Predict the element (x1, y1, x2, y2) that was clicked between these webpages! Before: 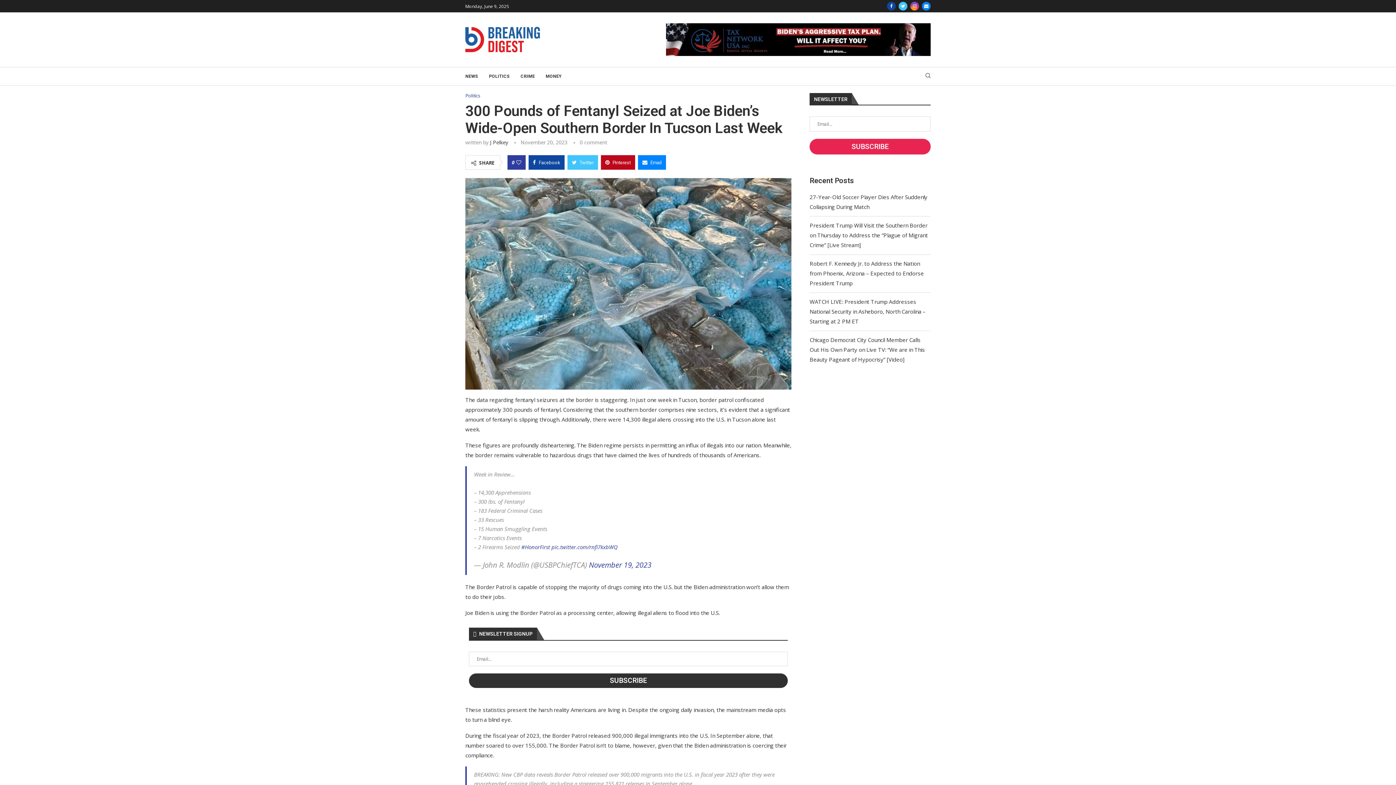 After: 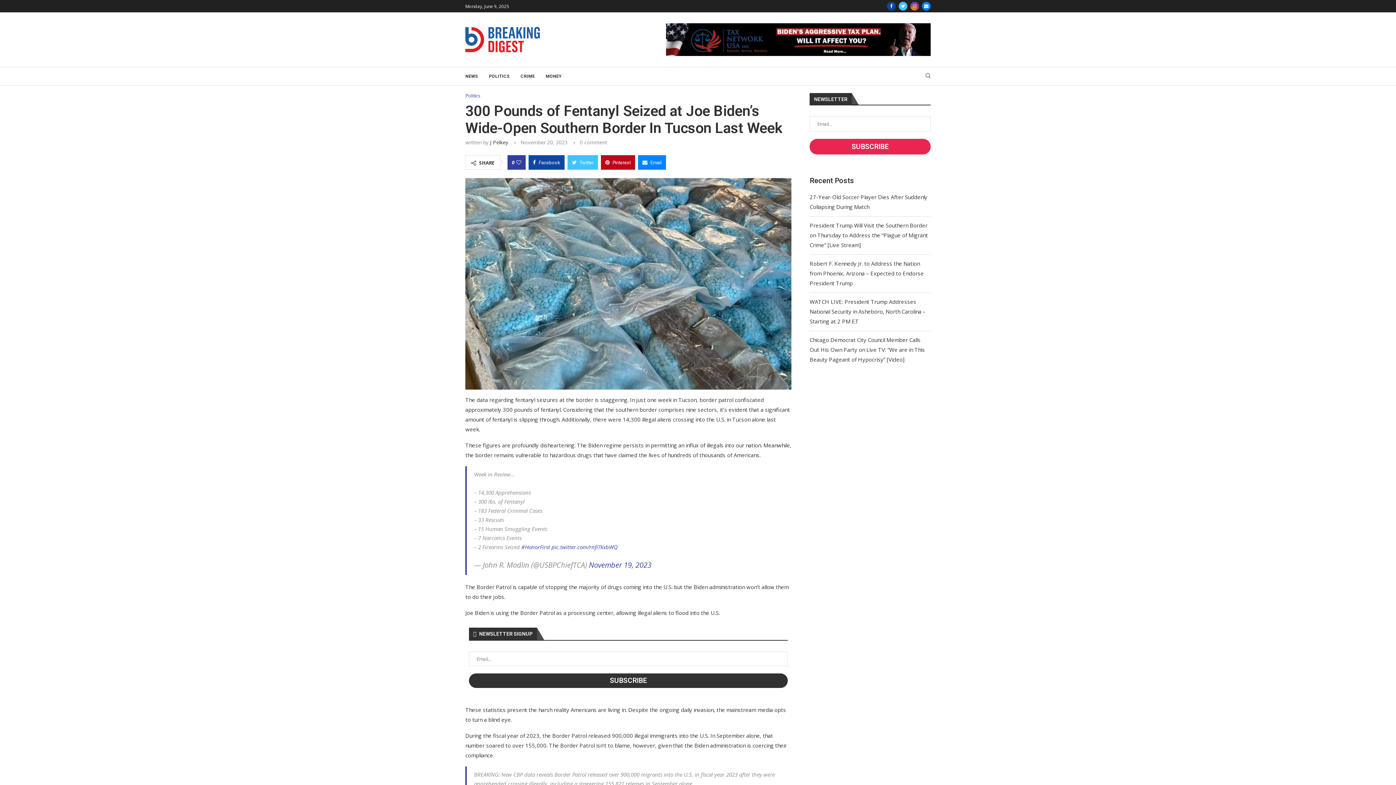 Action: label: Instagram bbox: (910, 1, 919, 10)